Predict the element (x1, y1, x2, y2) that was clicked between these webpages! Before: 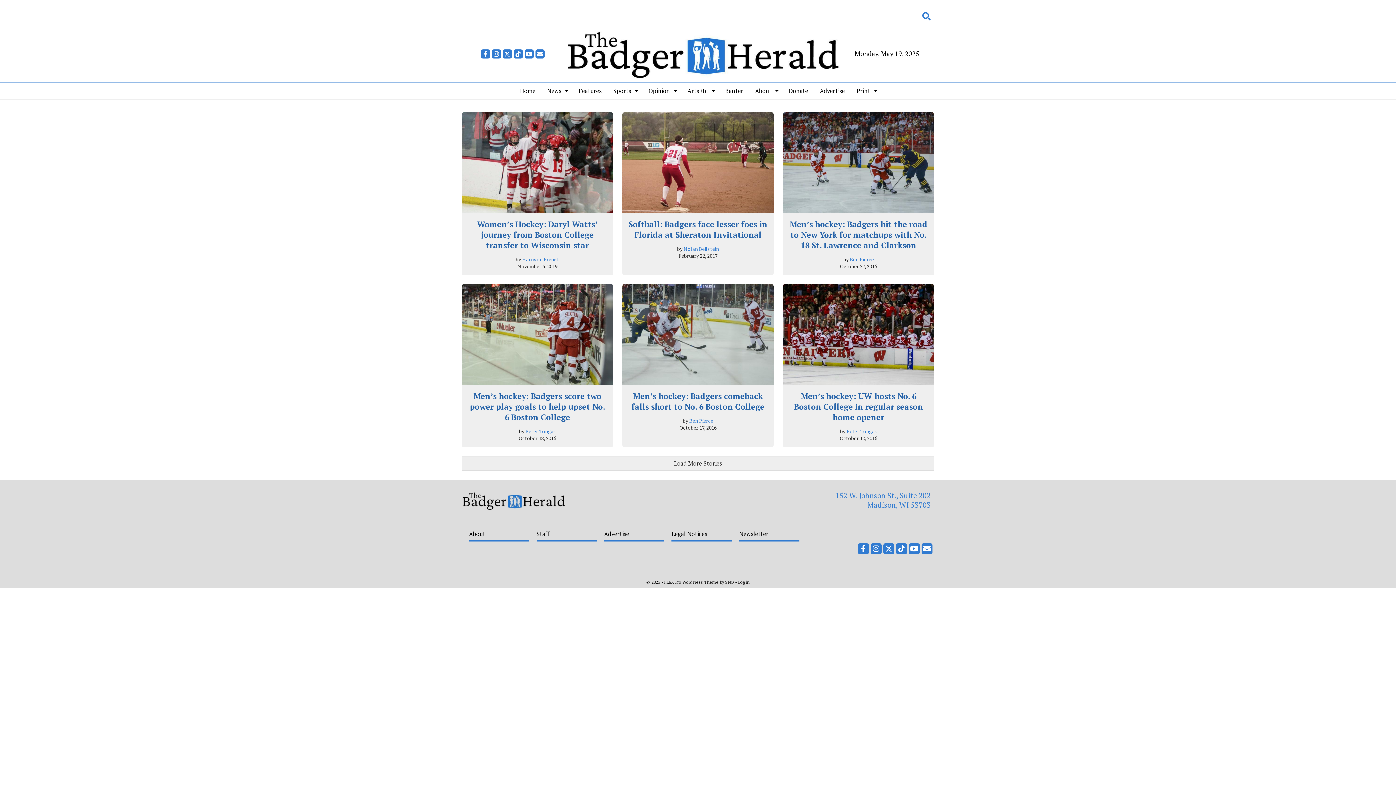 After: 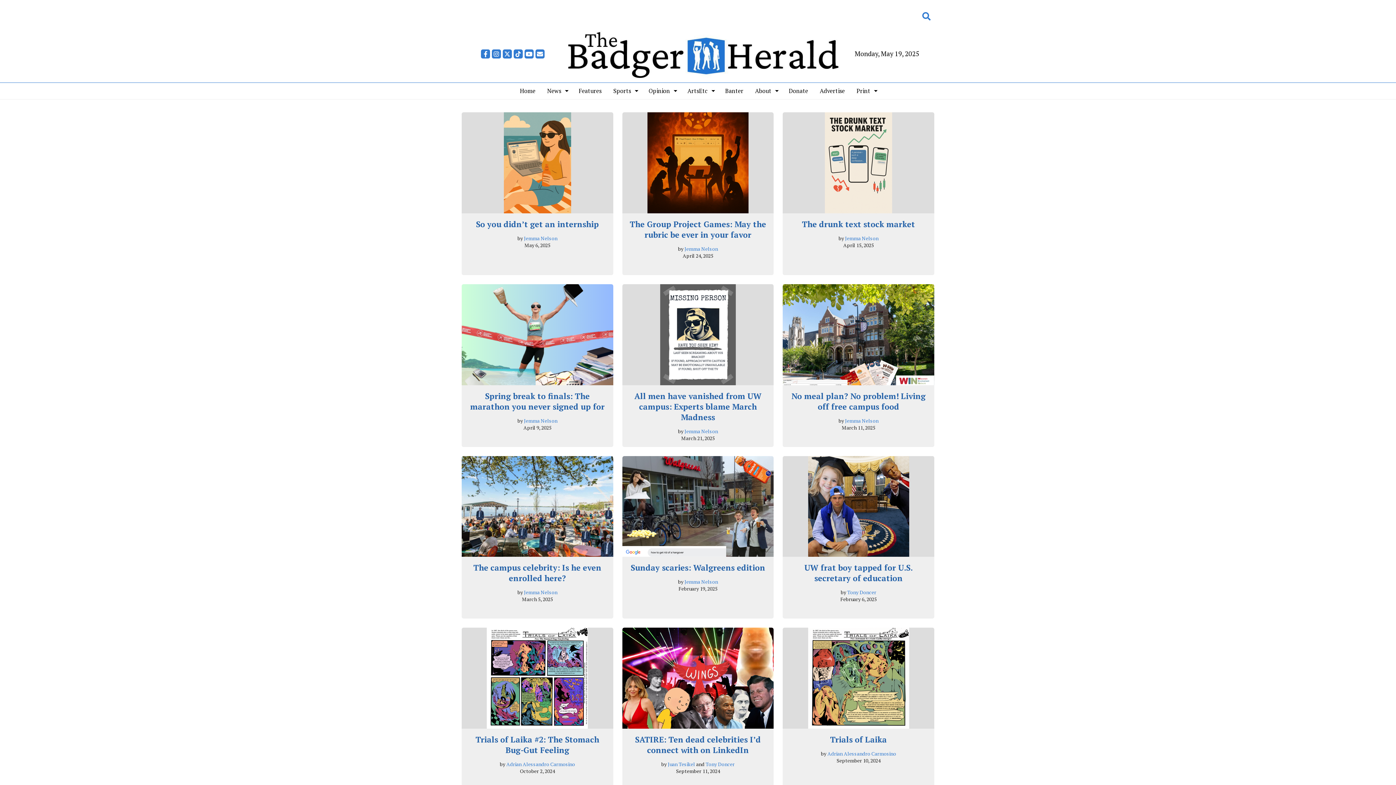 Action: bbox: (719, 82, 749, 99) label: Banter